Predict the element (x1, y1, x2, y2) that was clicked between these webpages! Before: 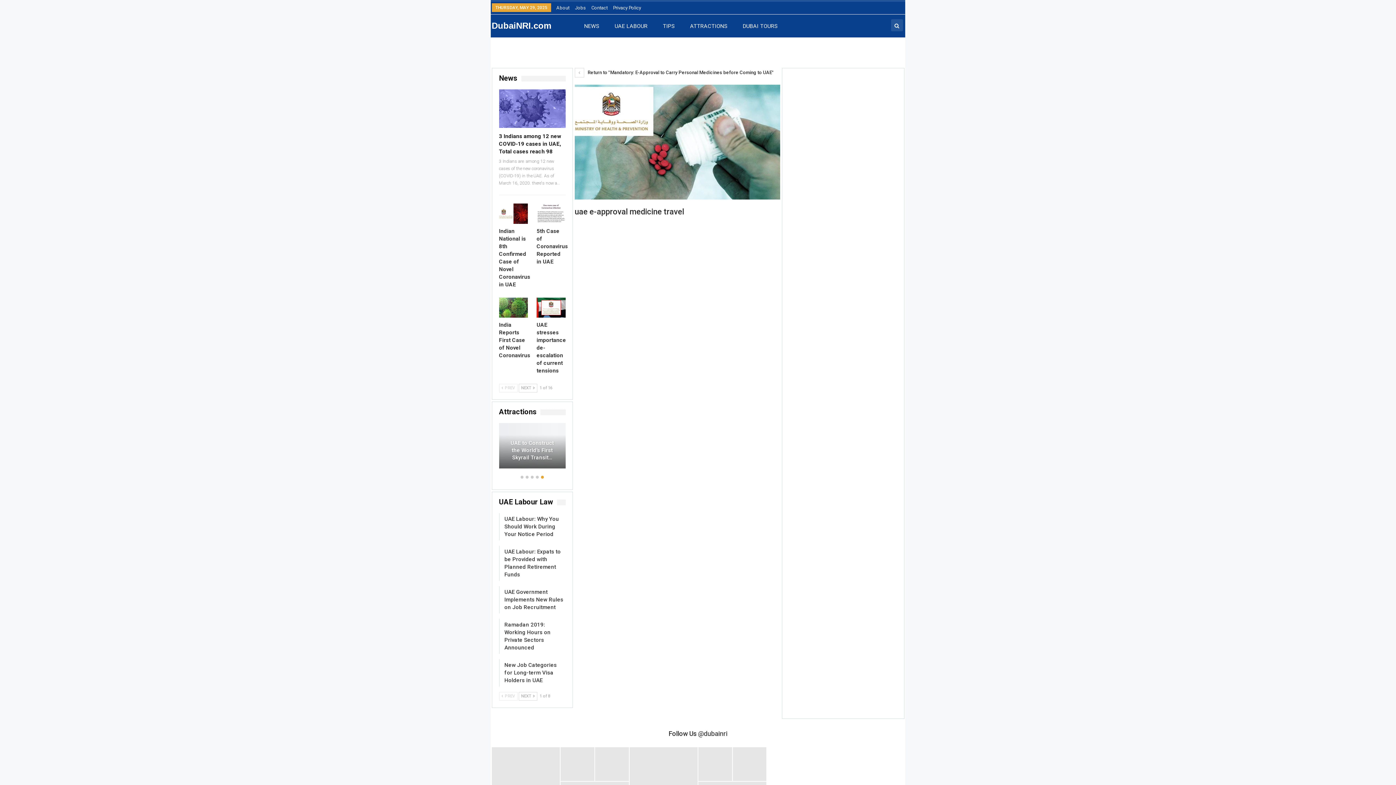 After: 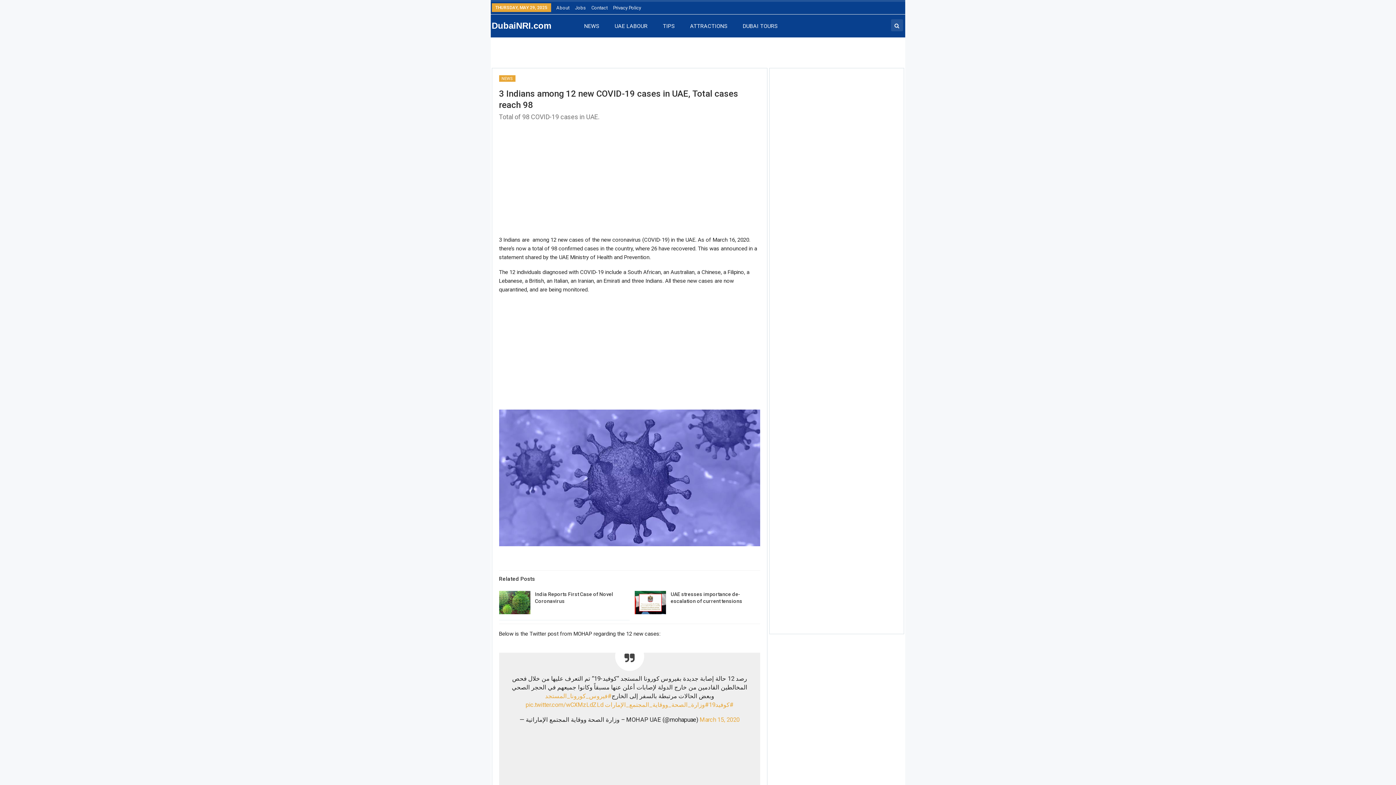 Action: bbox: (499, 133, 561, 154) label: 3 Indians among 12 new COVID-19 cases in UAE, Total cases reach 98